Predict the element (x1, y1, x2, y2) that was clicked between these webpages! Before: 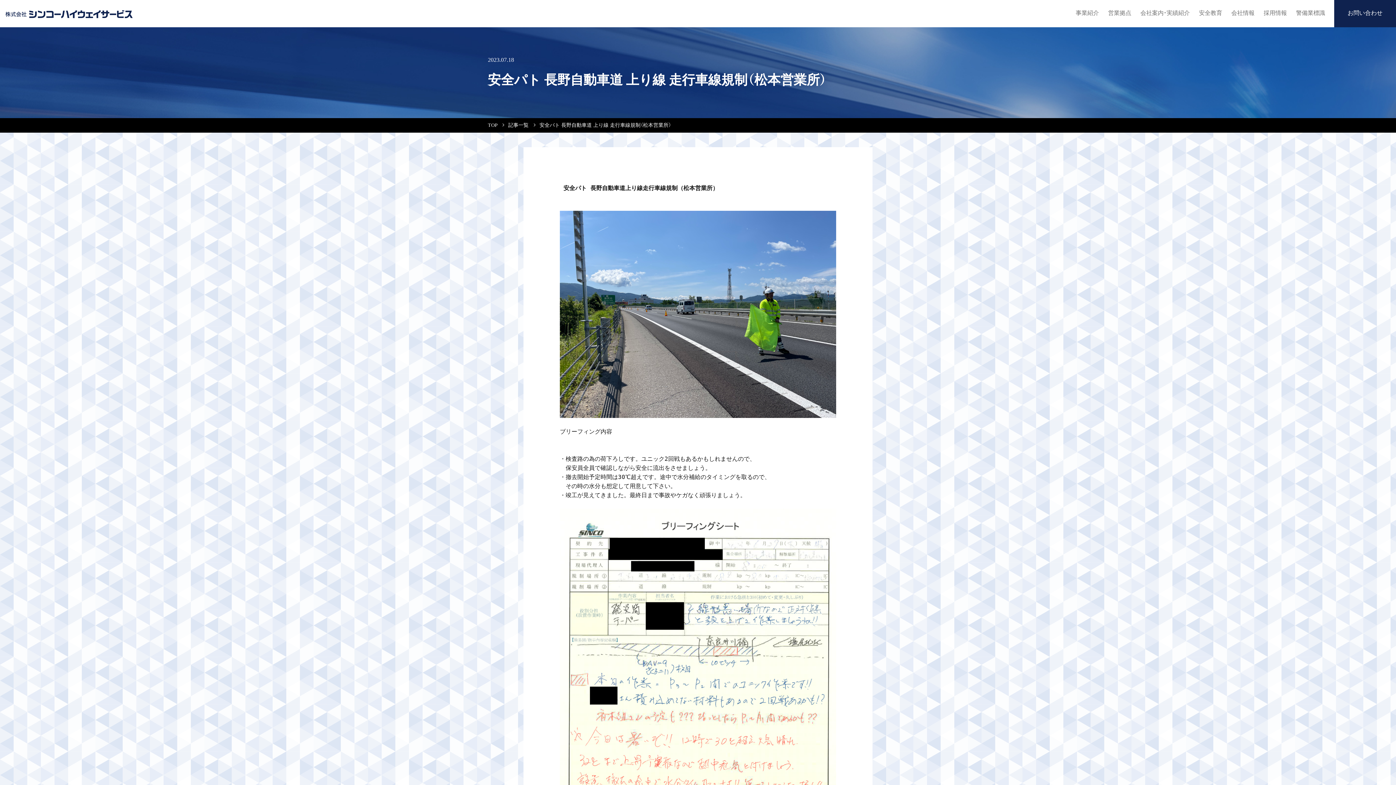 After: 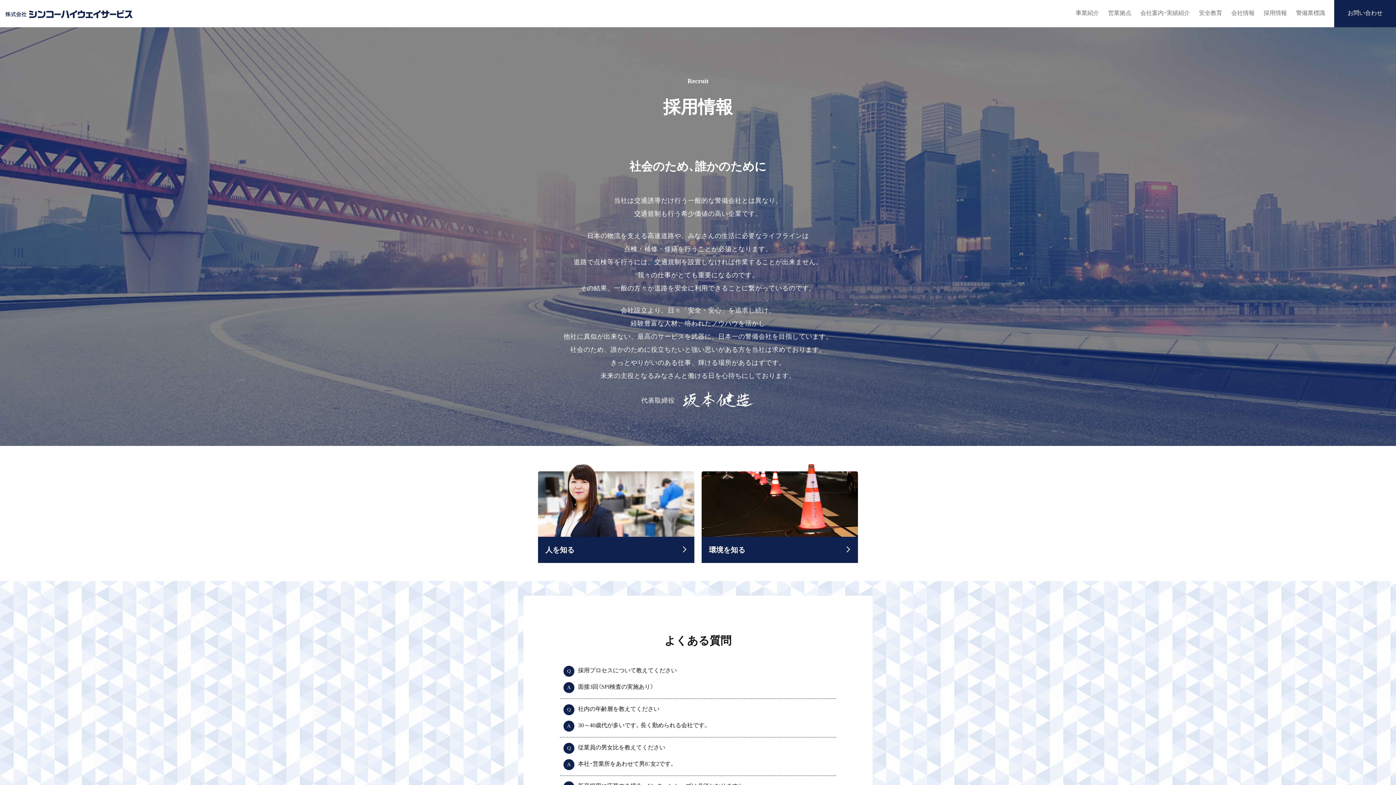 Action: label: 採用情報 bbox: (1264, 8, 1287, 19)